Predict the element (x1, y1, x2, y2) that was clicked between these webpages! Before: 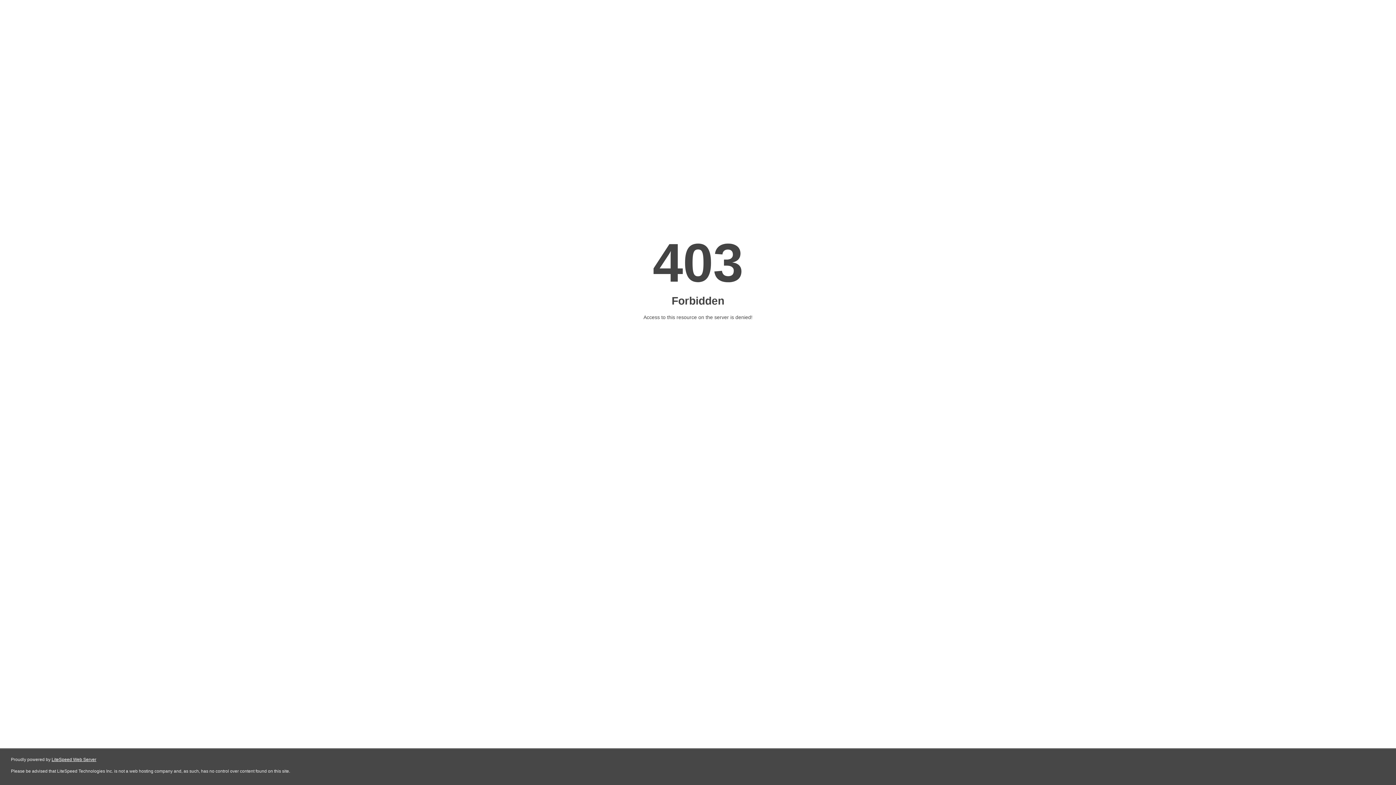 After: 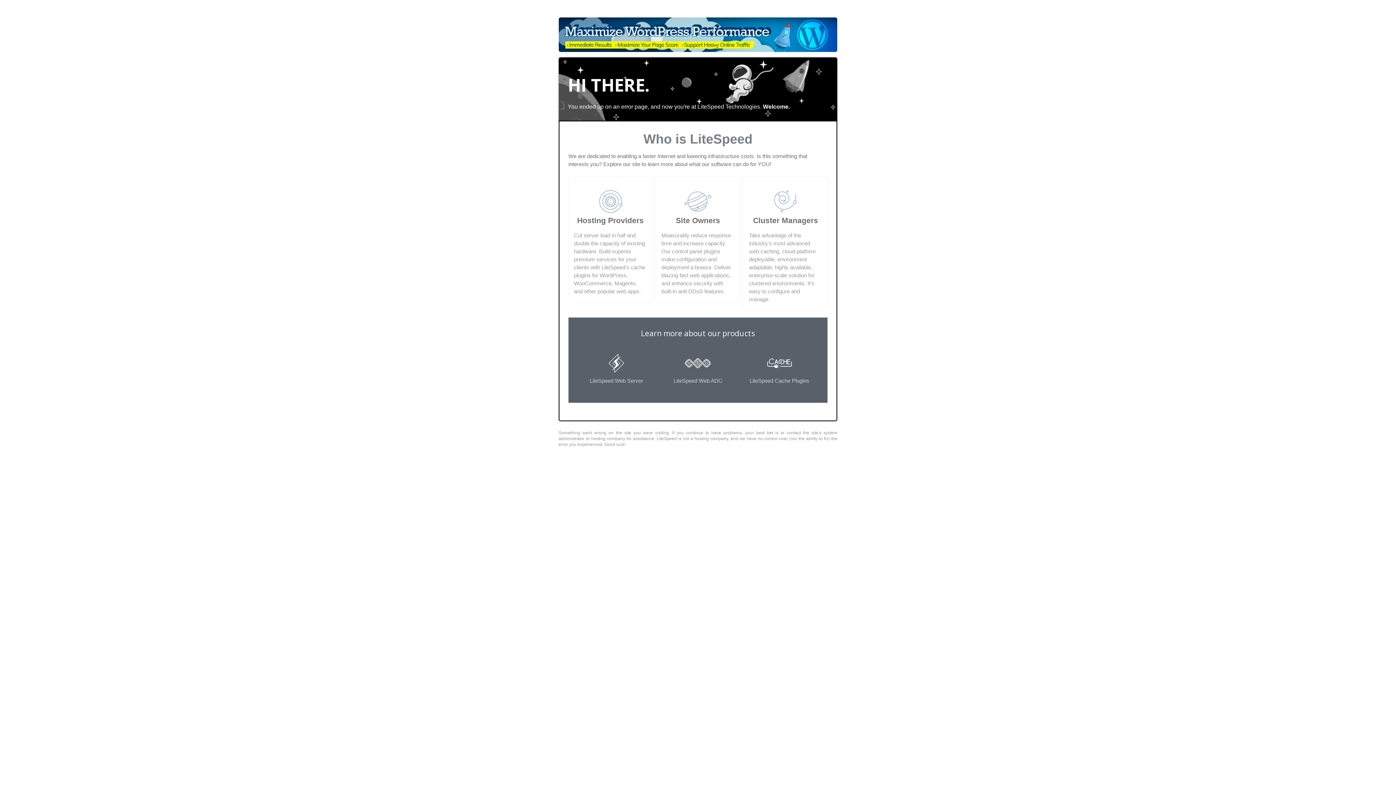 Action: label: LiteSpeed Web Server bbox: (51, 757, 96, 762)